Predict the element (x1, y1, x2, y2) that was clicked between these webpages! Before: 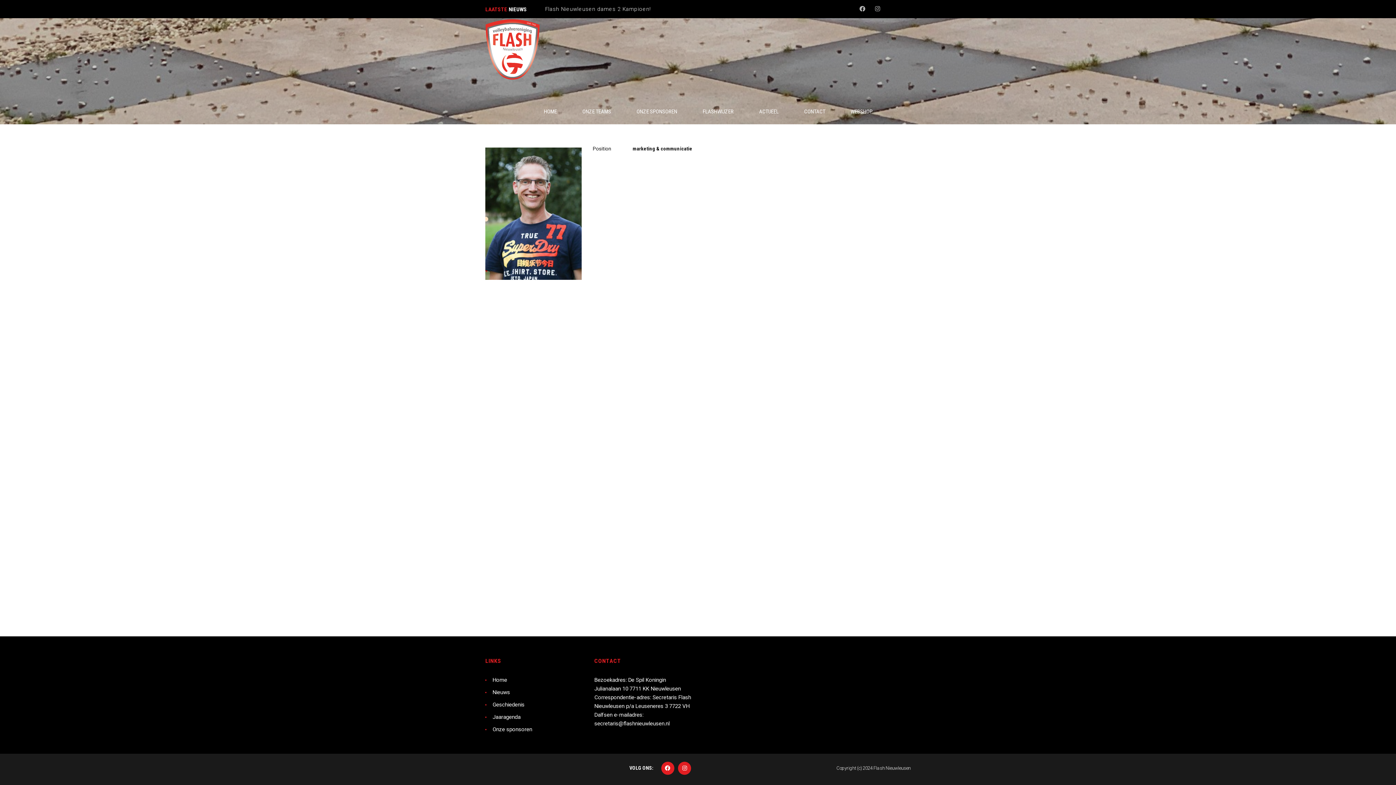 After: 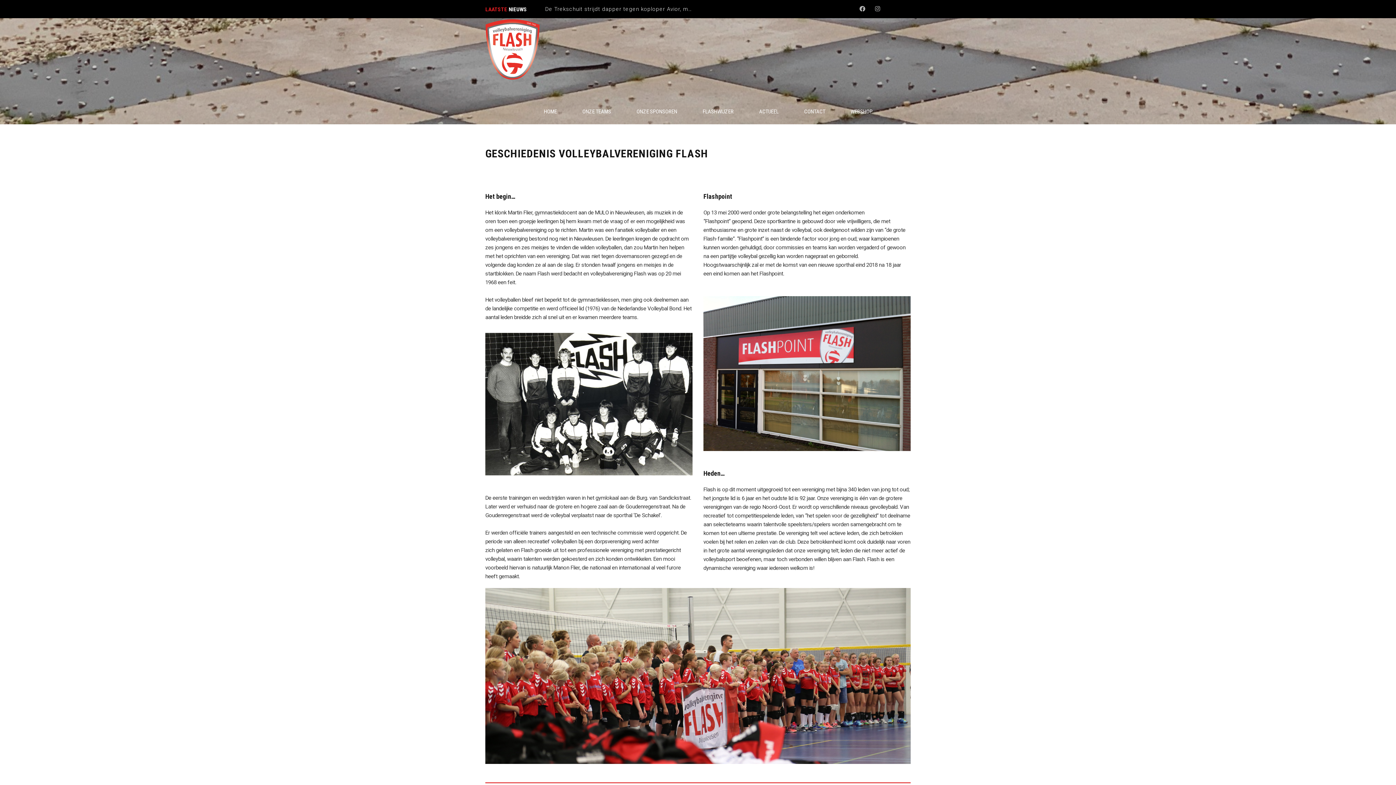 Action: label: Geschiedenis bbox: (492, 700, 524, 709)